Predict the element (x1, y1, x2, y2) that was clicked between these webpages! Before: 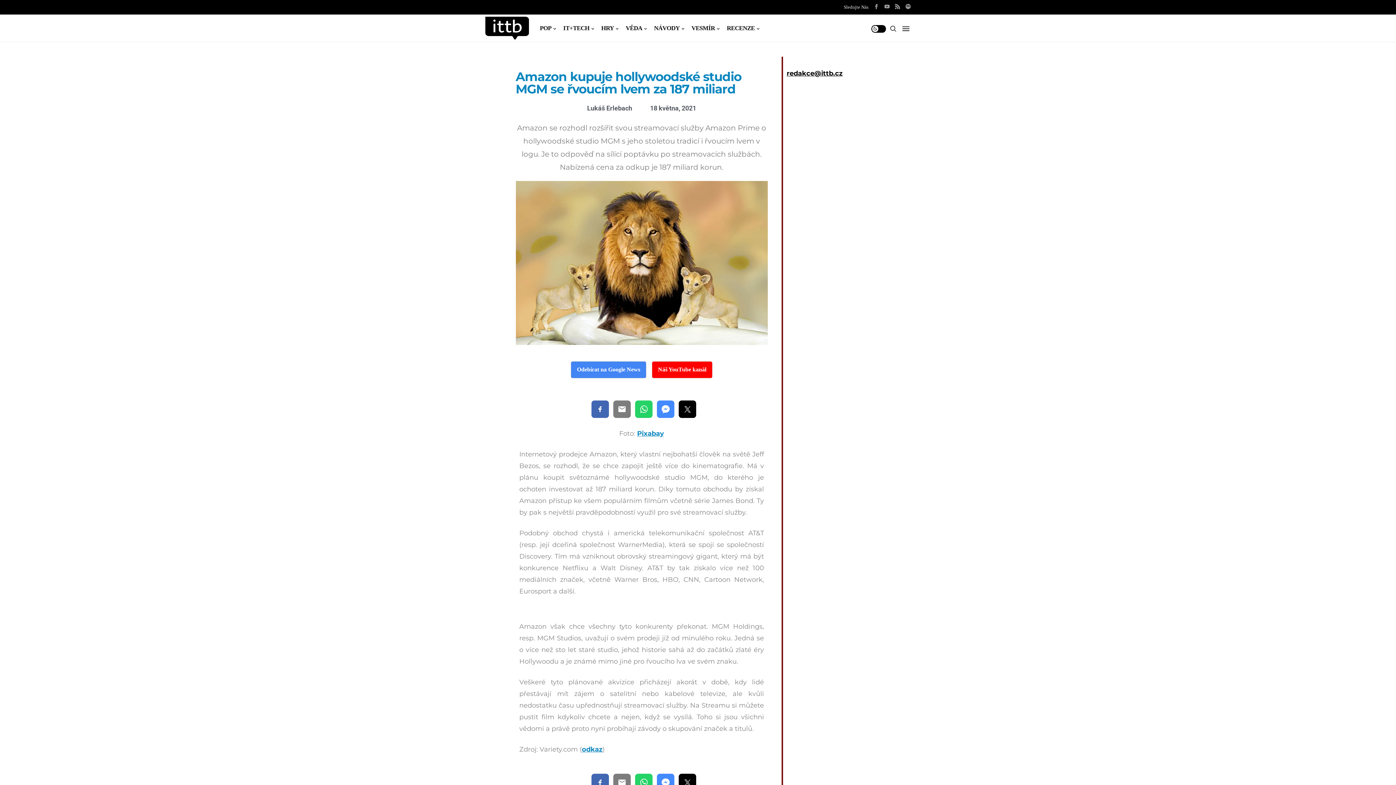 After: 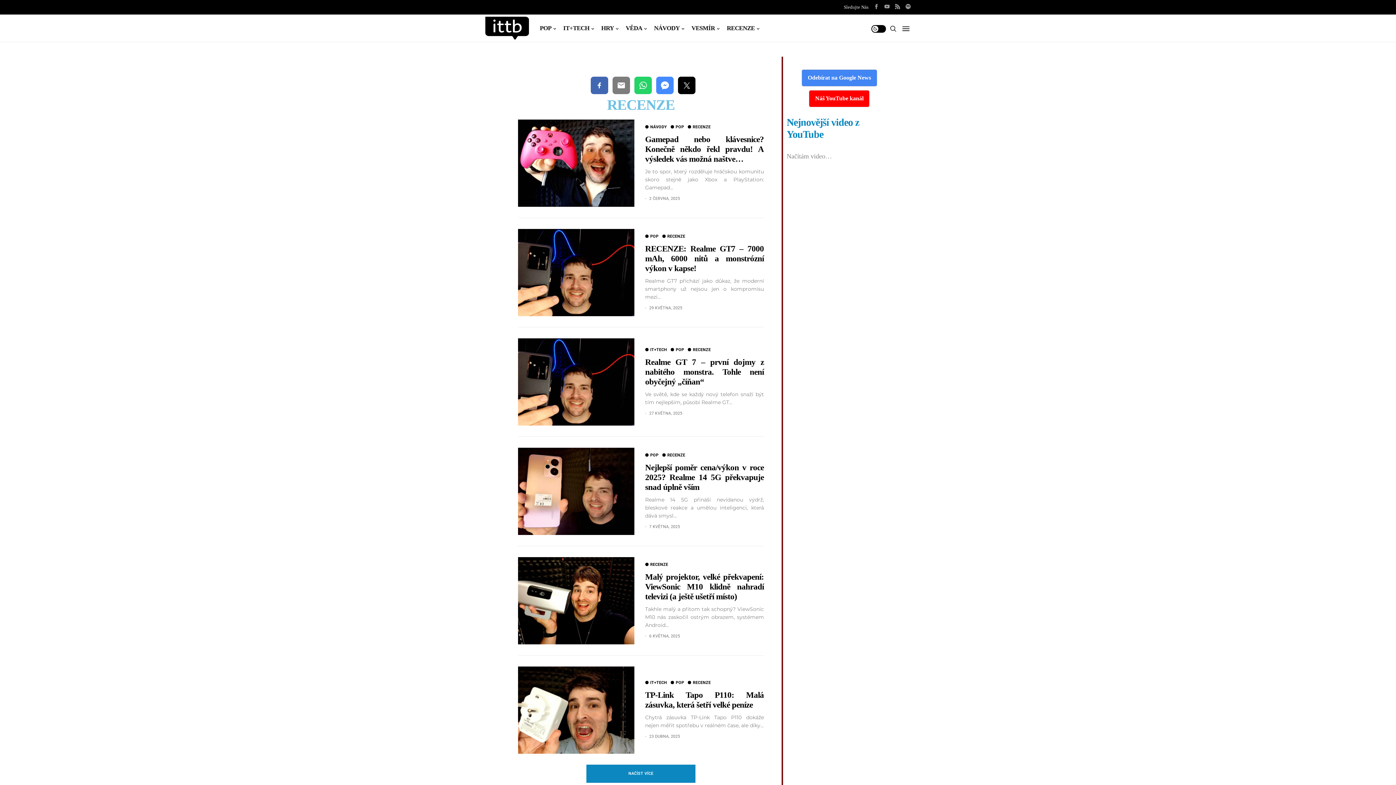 Action: label: RECENZE bbox: (726, 14, 759, 41)